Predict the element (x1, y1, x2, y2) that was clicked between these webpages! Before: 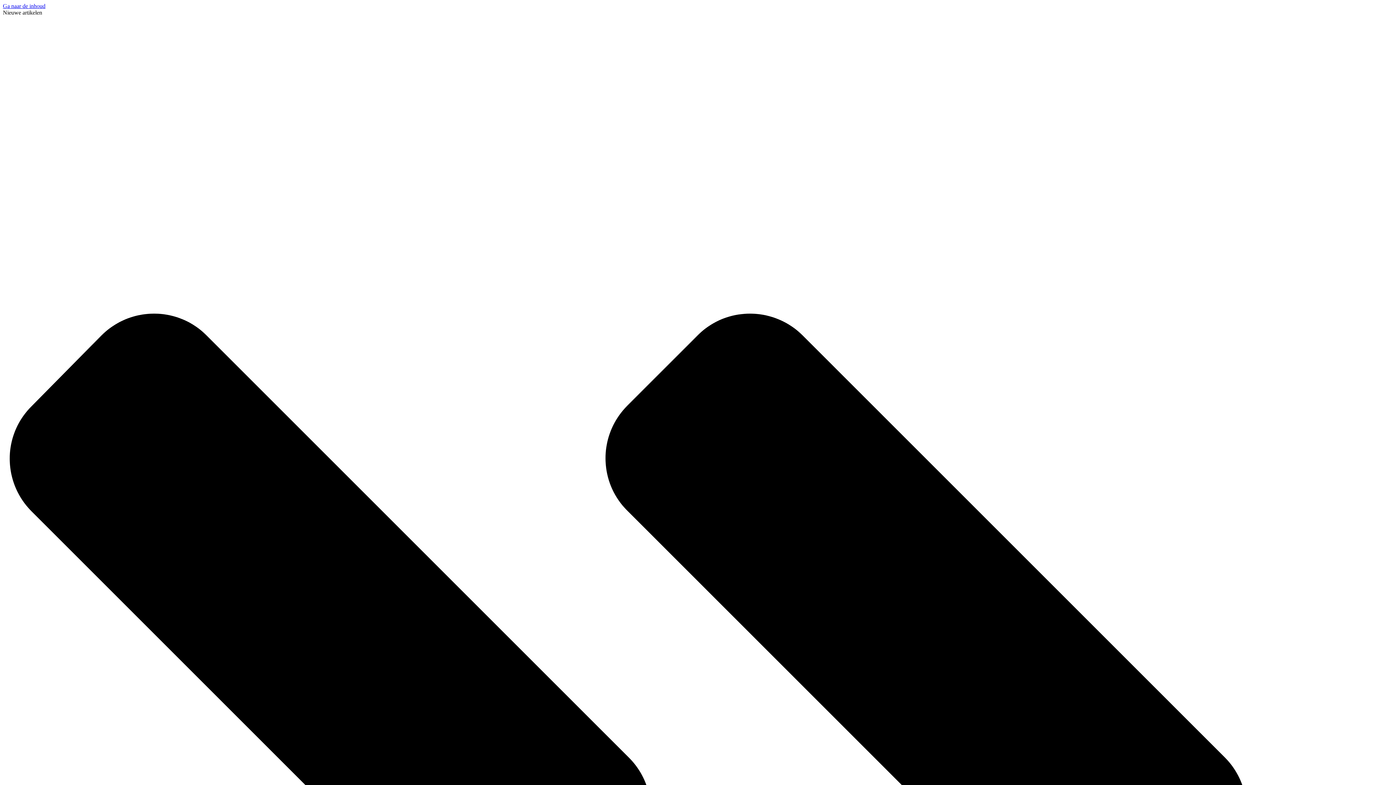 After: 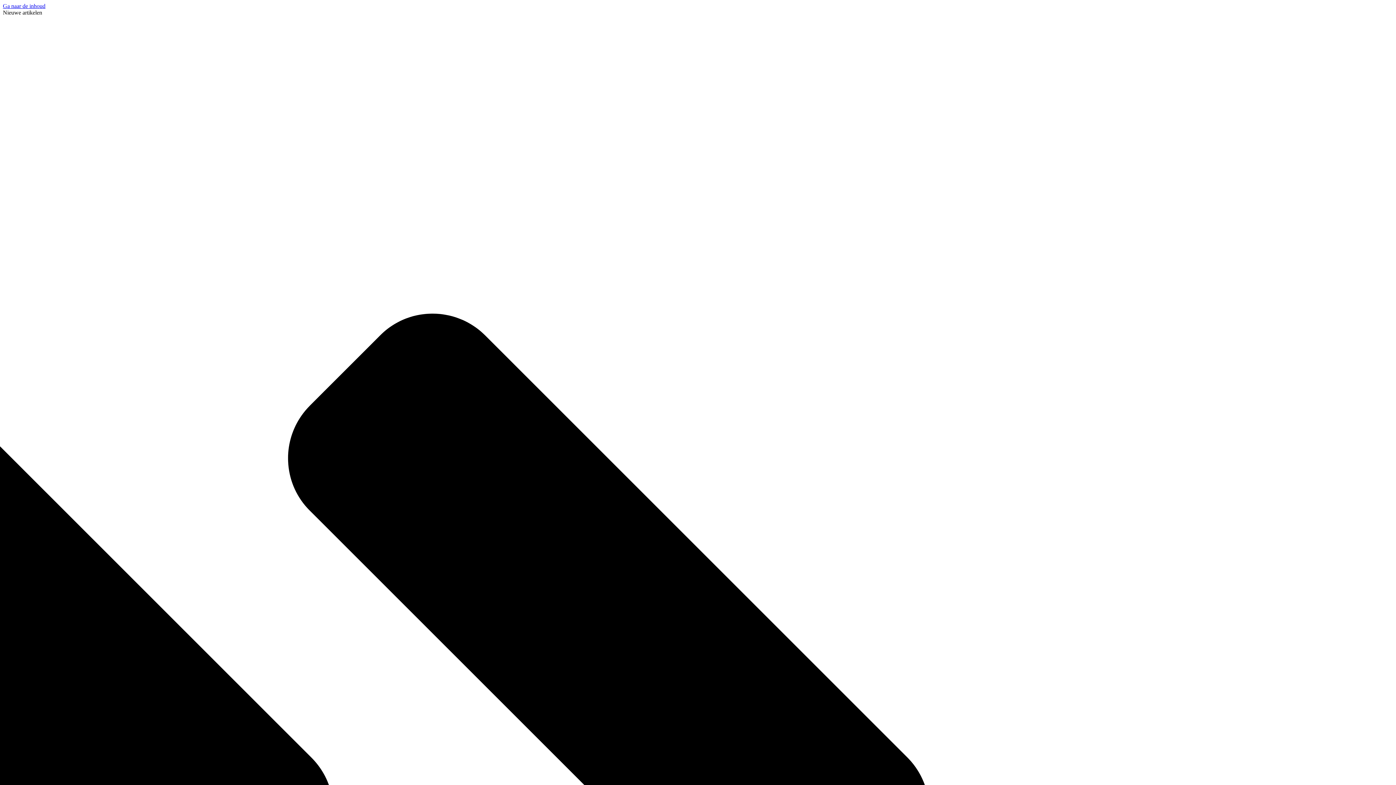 Action: label: Ga naar de inhoud bbox: (2, 2, 45, 9)